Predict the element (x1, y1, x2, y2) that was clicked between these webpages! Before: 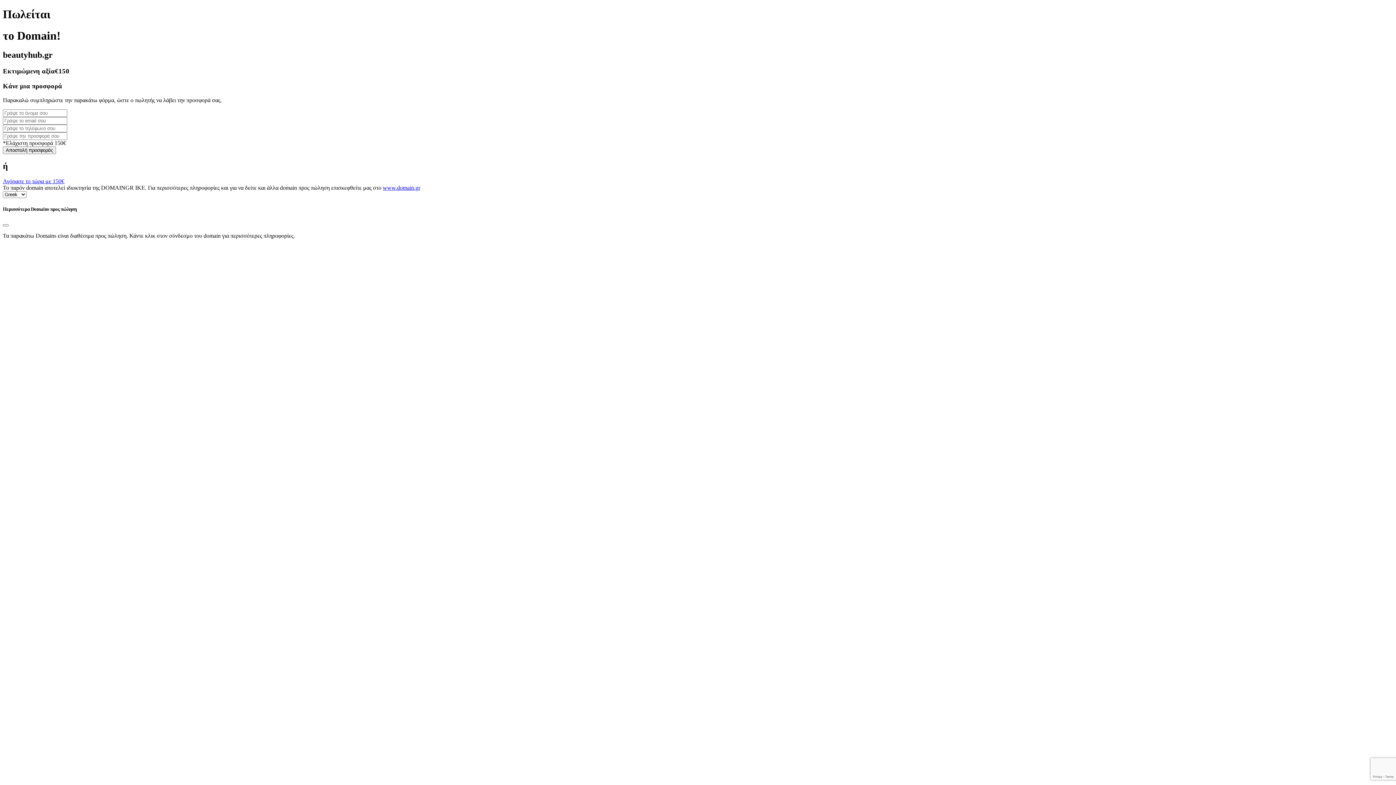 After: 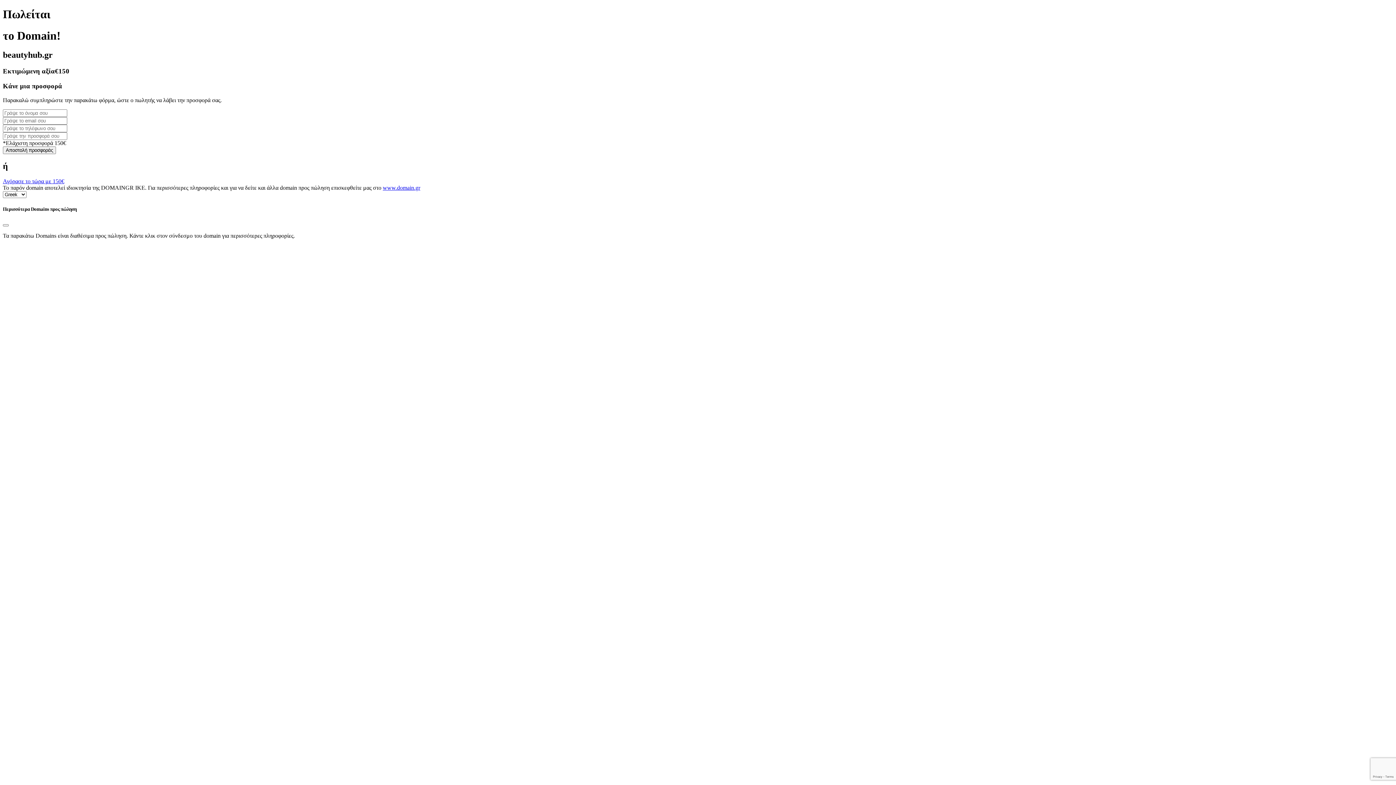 Action: label: www.domain.gr bbox: (382, 184, 420, 191)